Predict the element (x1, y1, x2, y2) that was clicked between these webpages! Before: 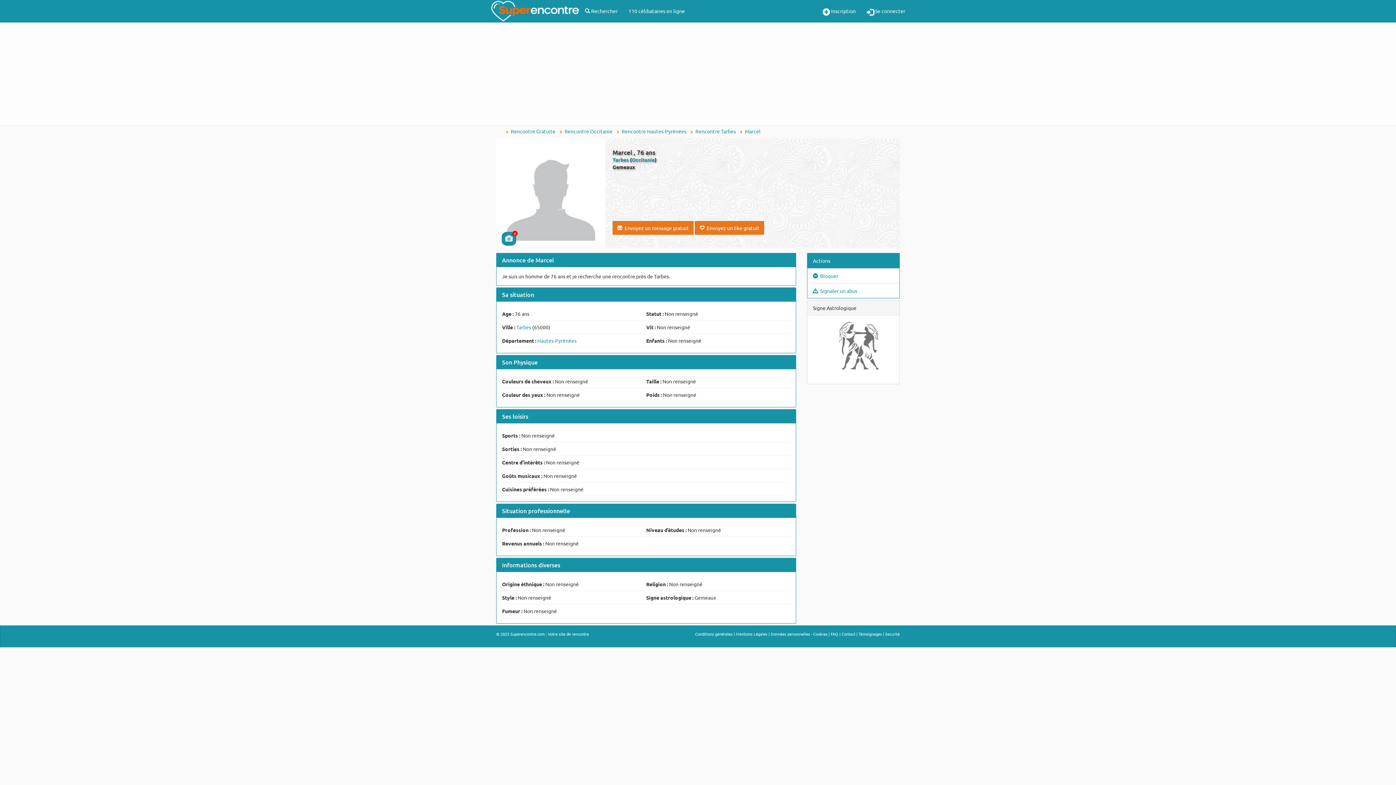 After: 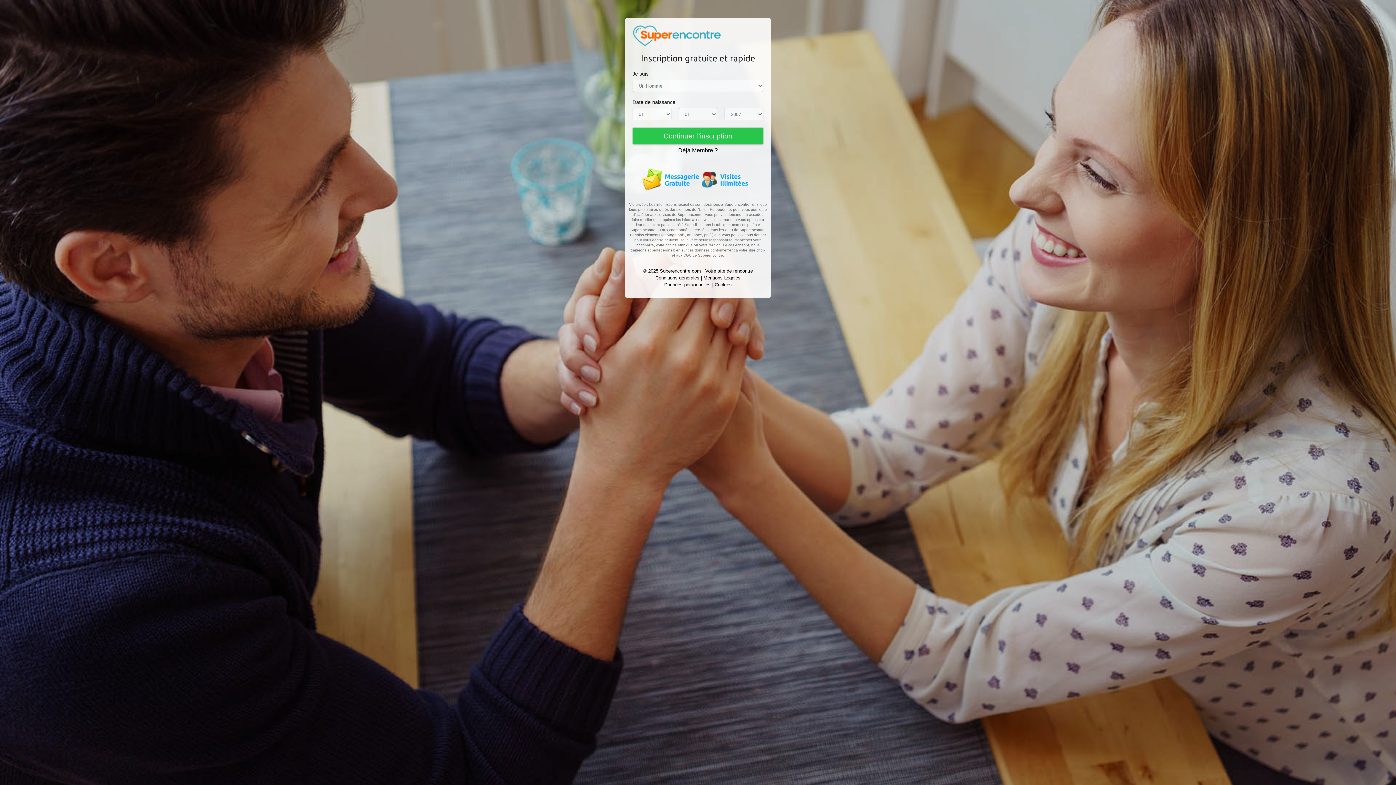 Action: label:  Inscription bbox: (817, 0, 861, 22)